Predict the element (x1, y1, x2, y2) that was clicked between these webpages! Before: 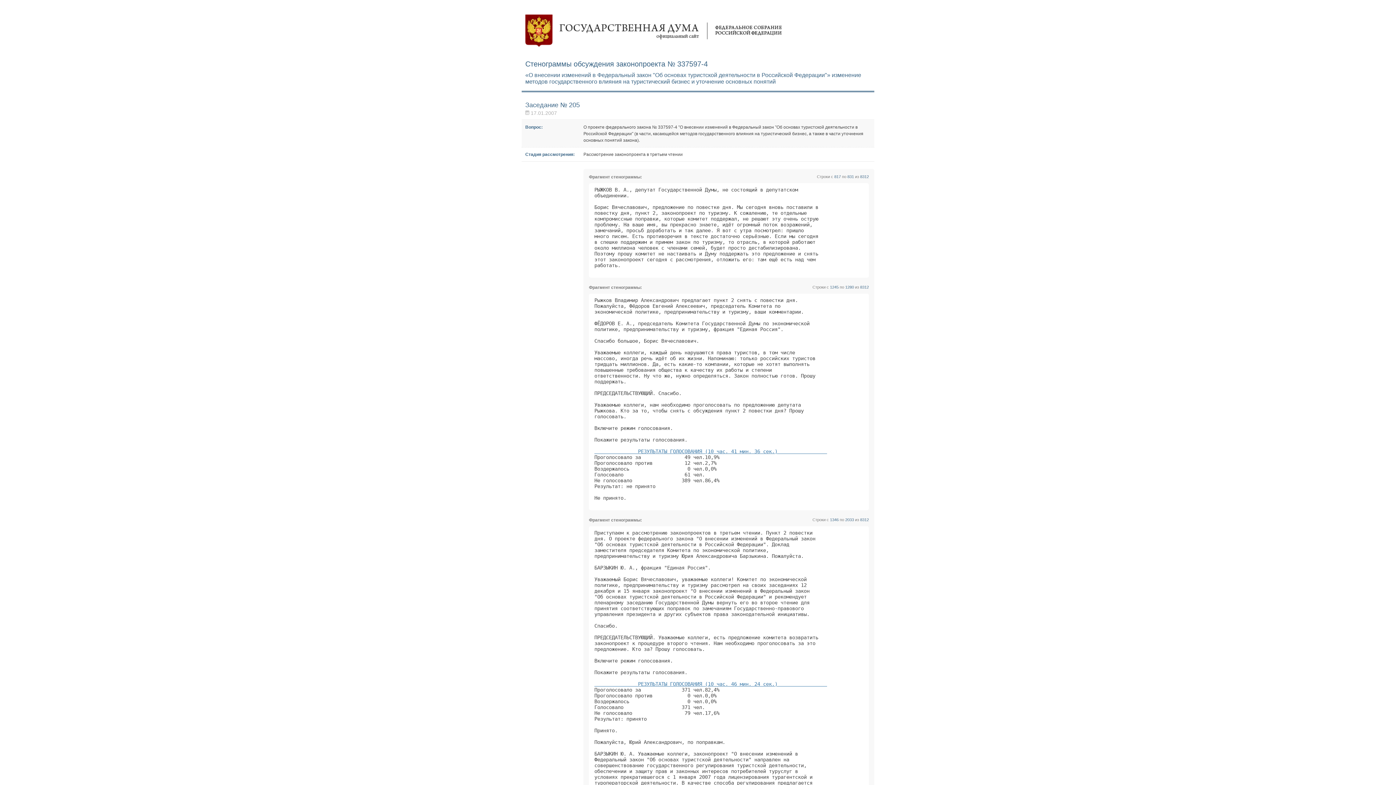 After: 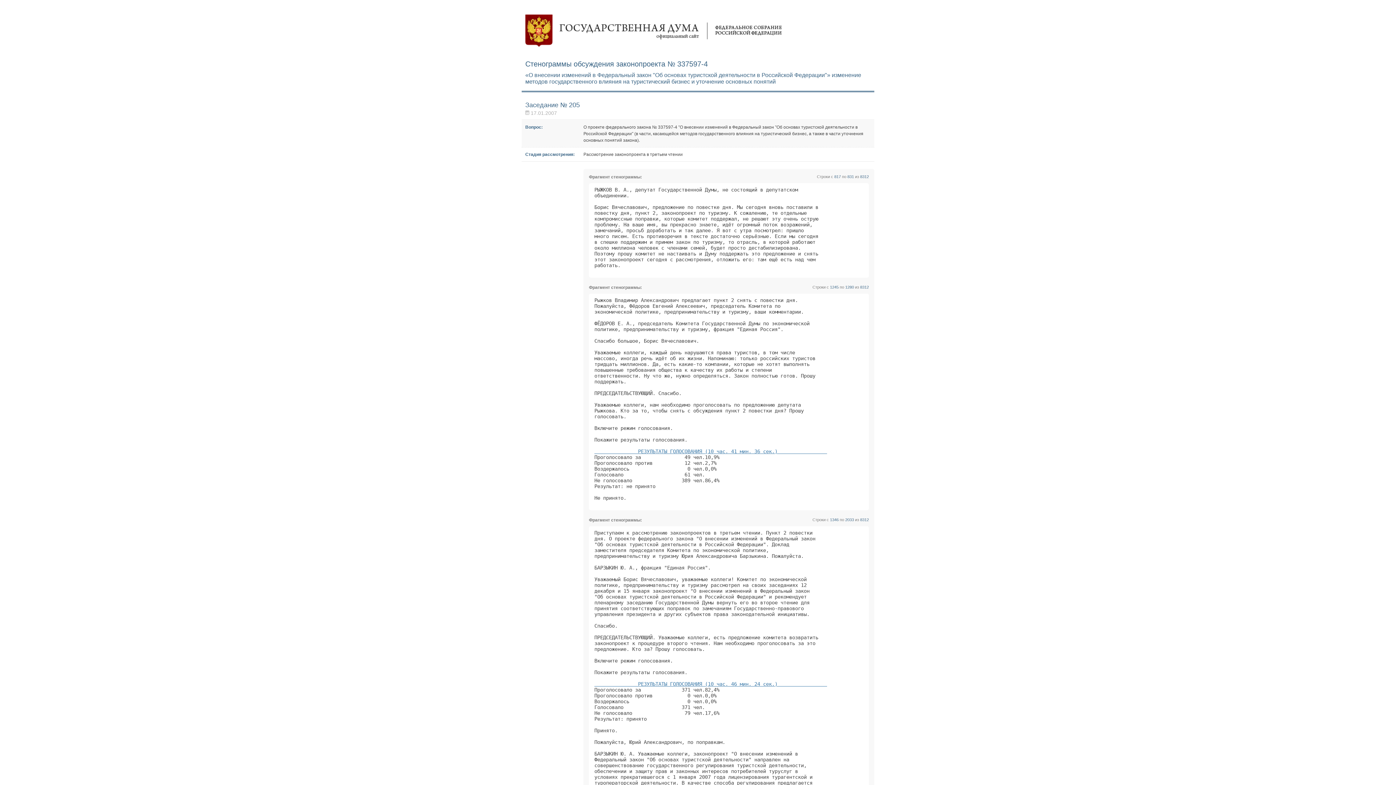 Action: bbox: (525, 14, 782, 47) label: Государственная дума